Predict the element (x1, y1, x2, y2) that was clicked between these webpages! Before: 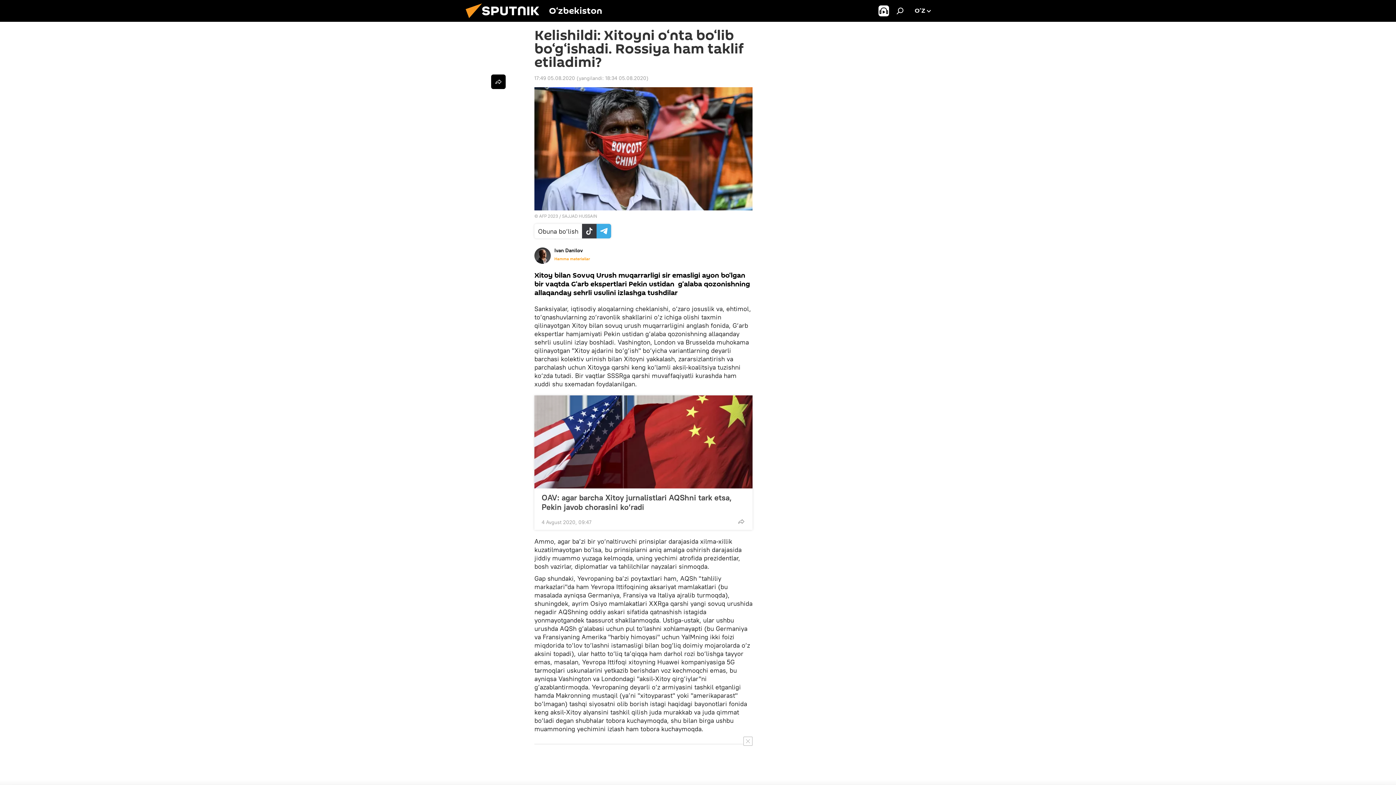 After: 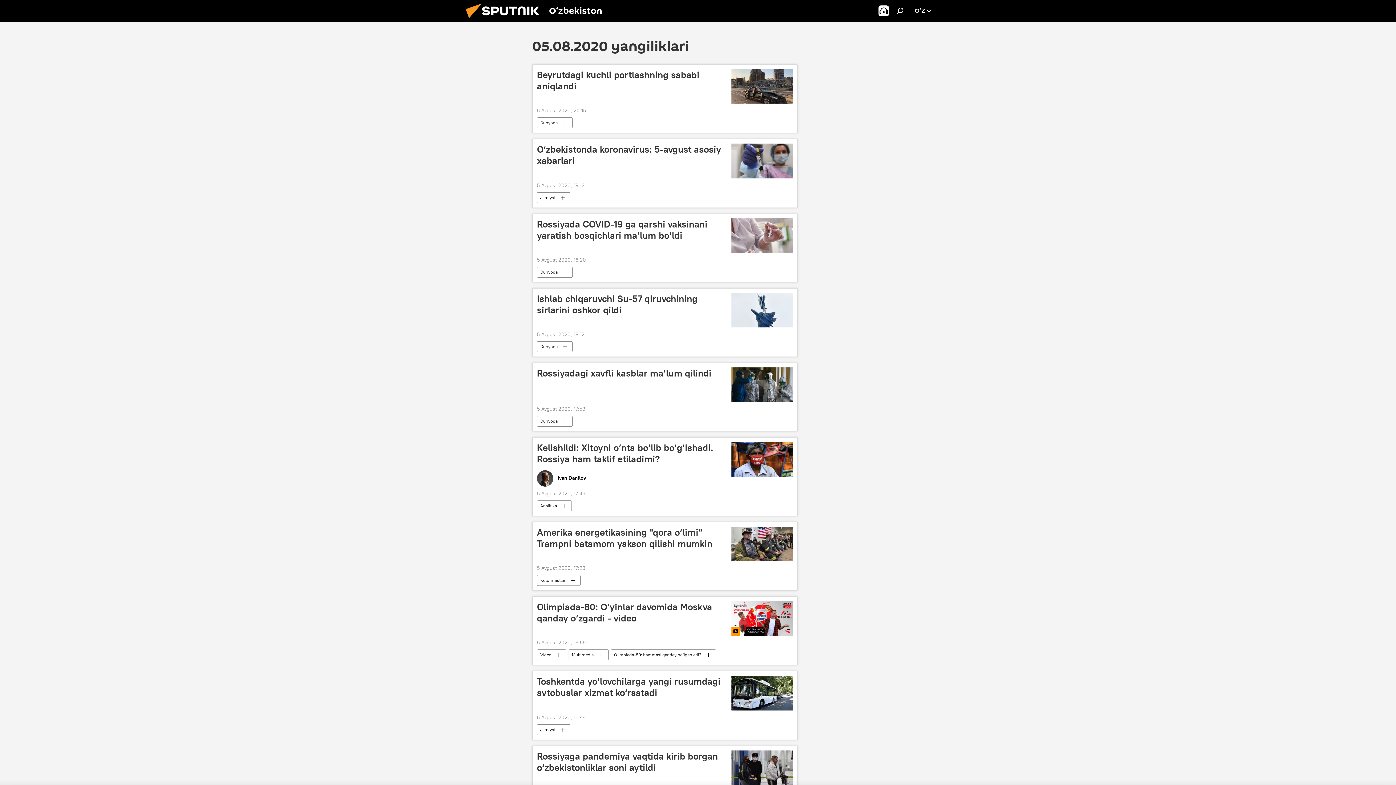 Action: bbox: (534, 74, 575, 81) label: 17:49 05.08.2020